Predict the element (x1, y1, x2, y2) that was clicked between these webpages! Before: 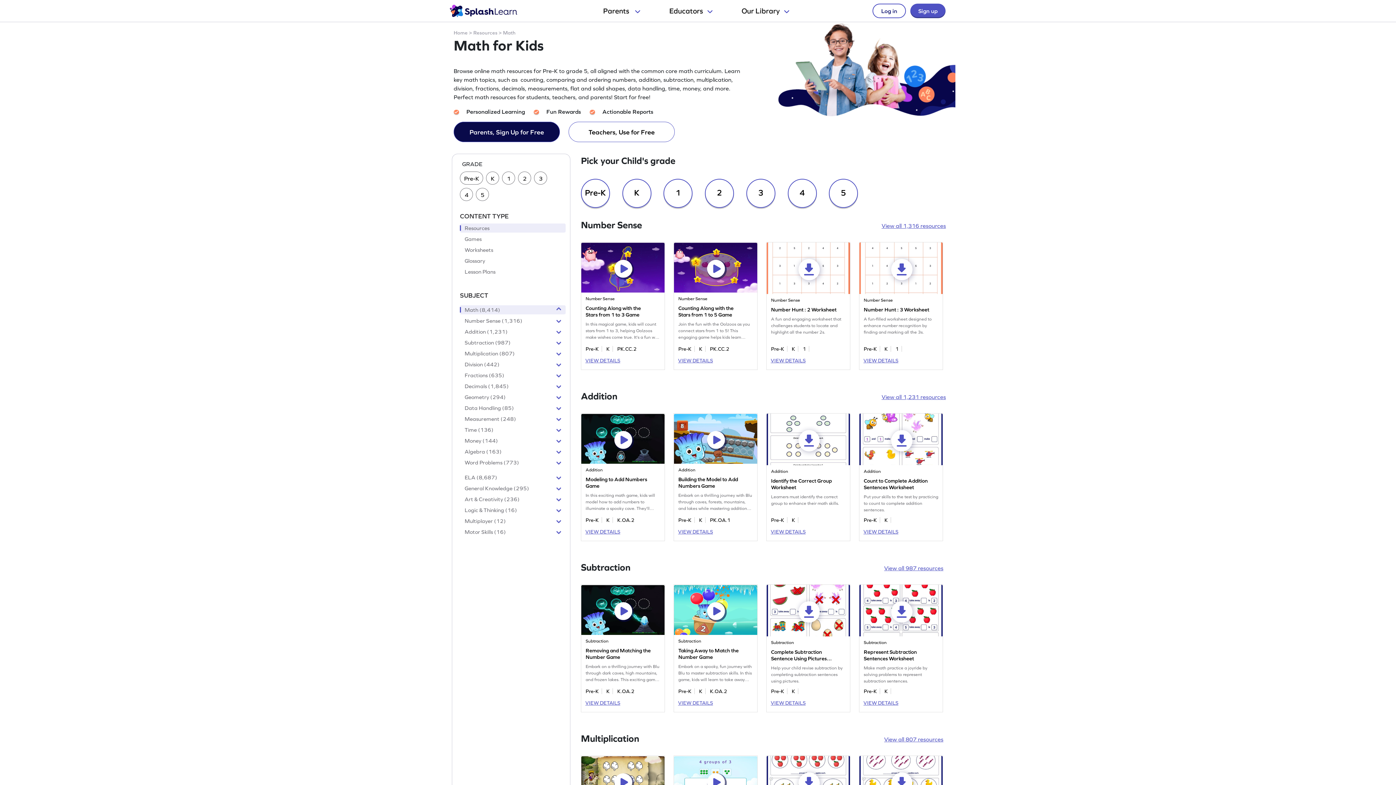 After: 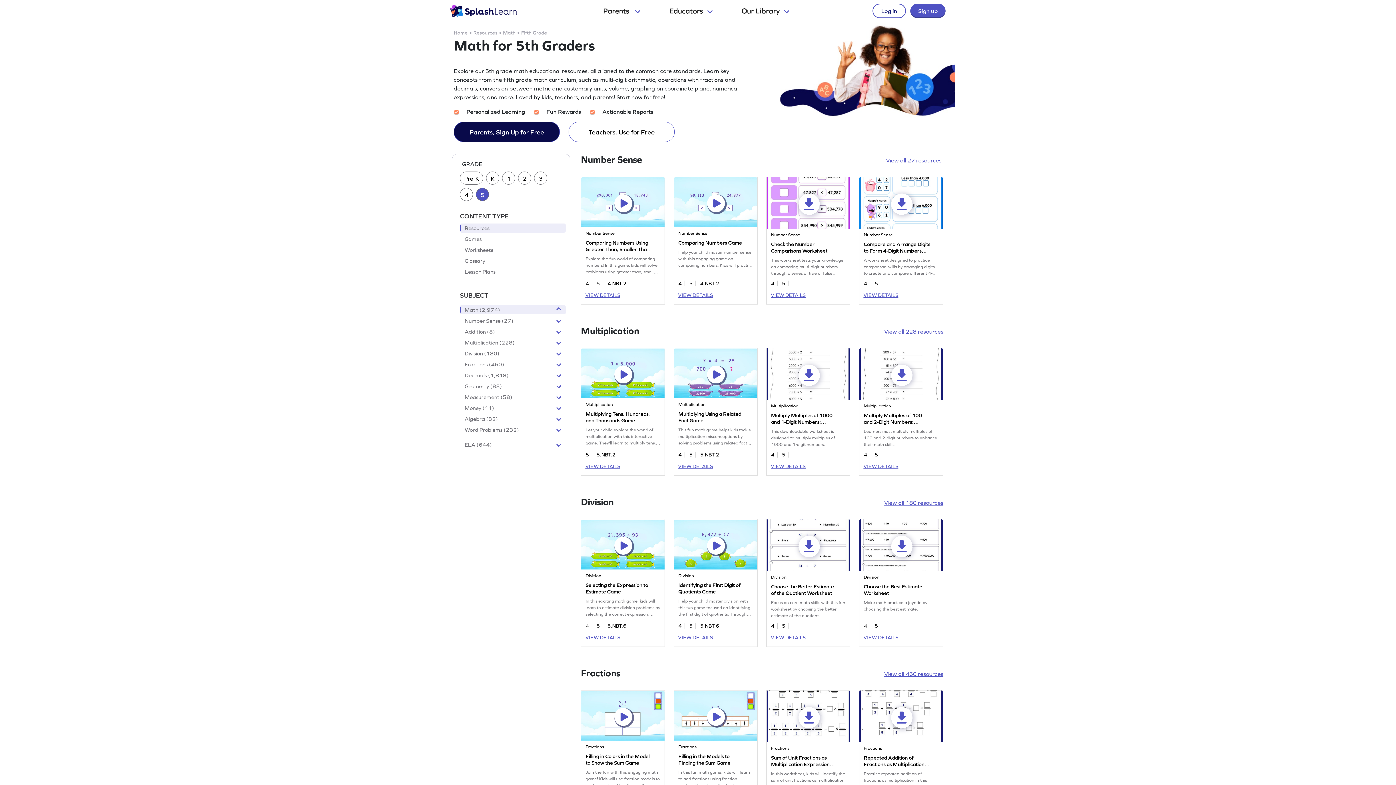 Action: bbox: (829, 179, 858, 208) label: 5